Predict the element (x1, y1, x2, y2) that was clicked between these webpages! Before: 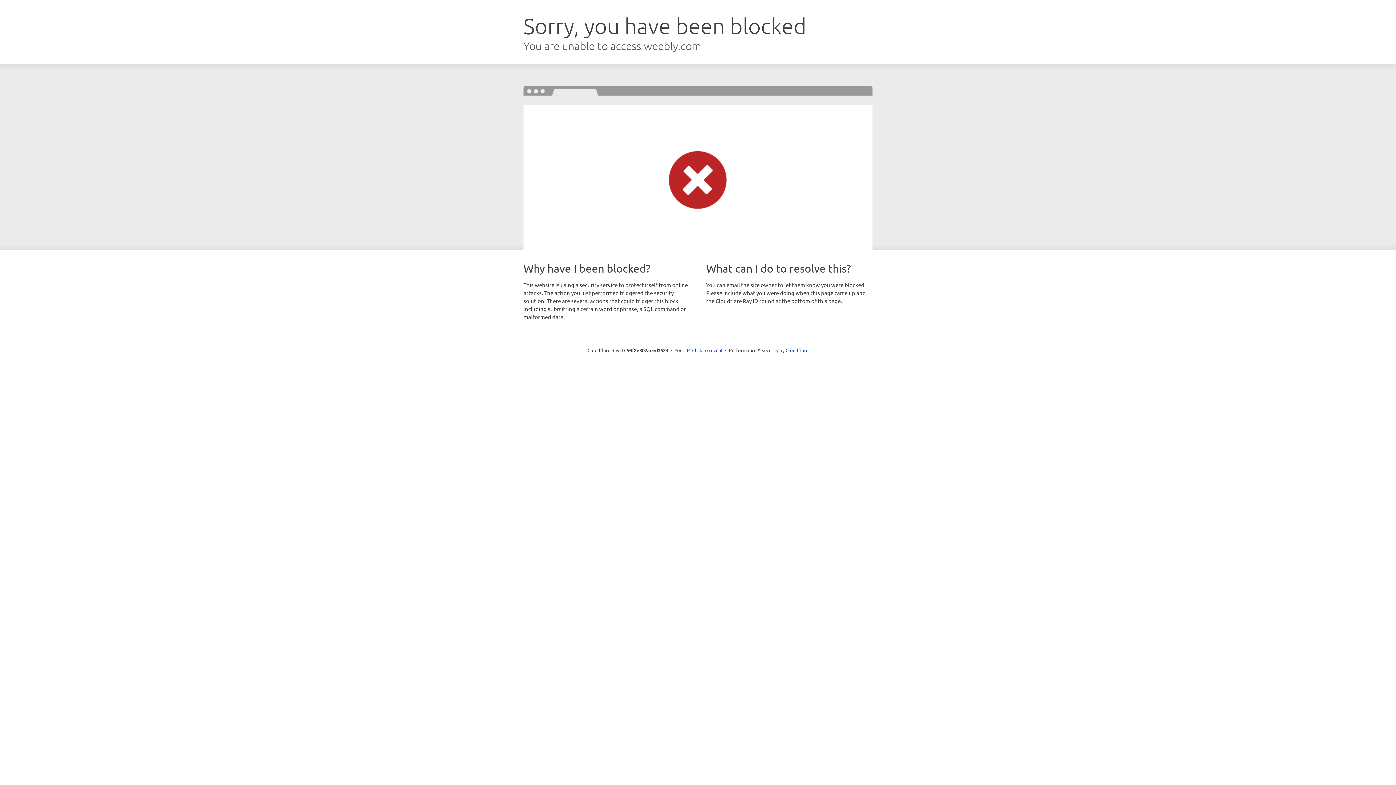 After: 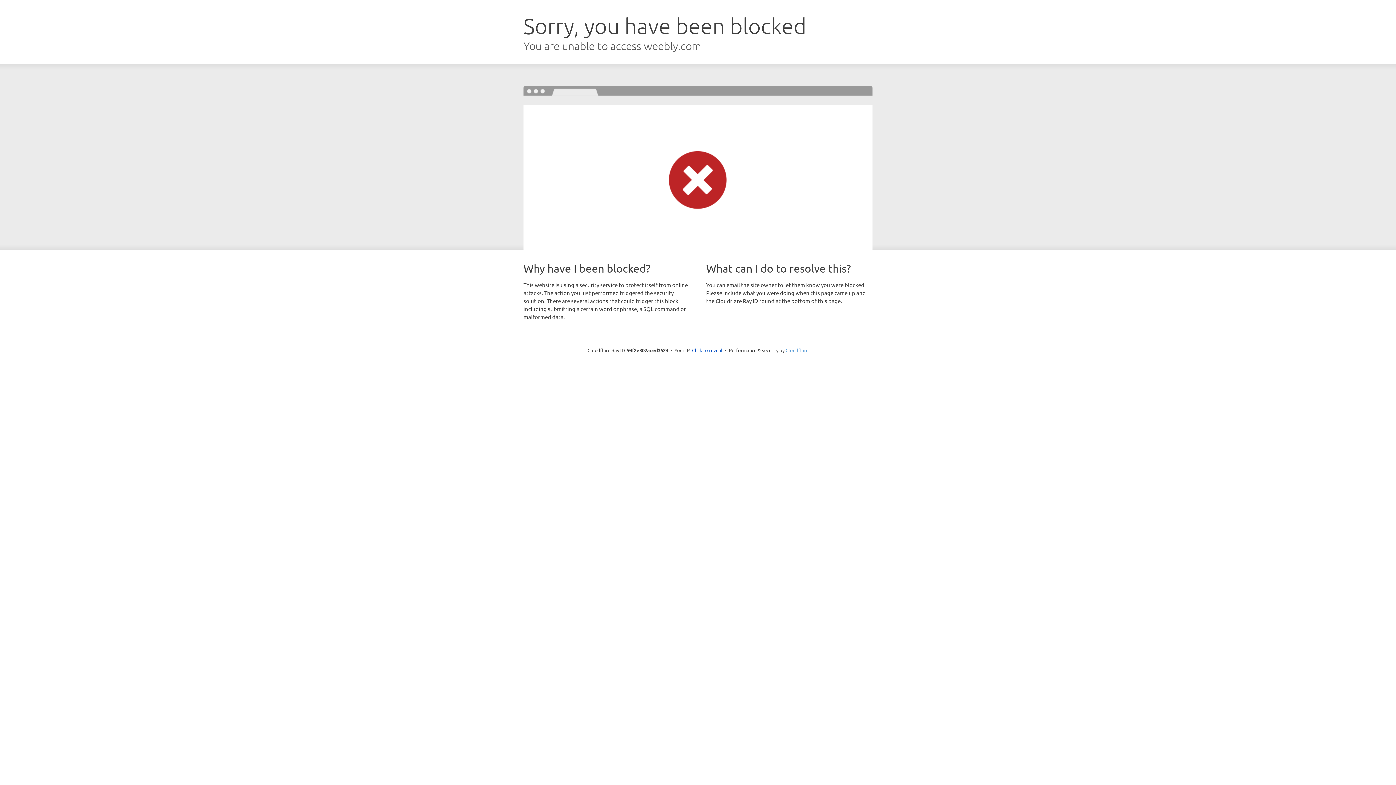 Action: bbox: (785, 347, 808, 353) label: Cloudflare